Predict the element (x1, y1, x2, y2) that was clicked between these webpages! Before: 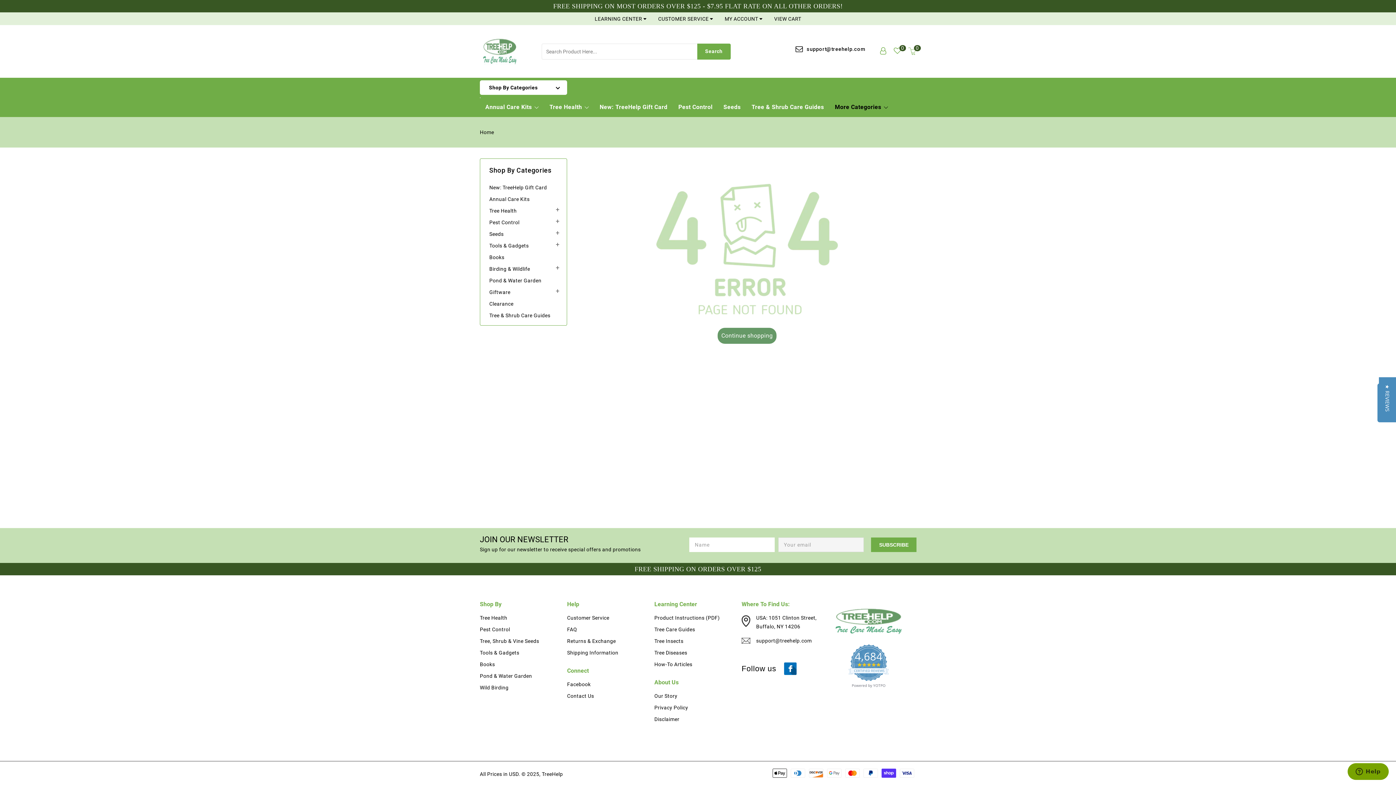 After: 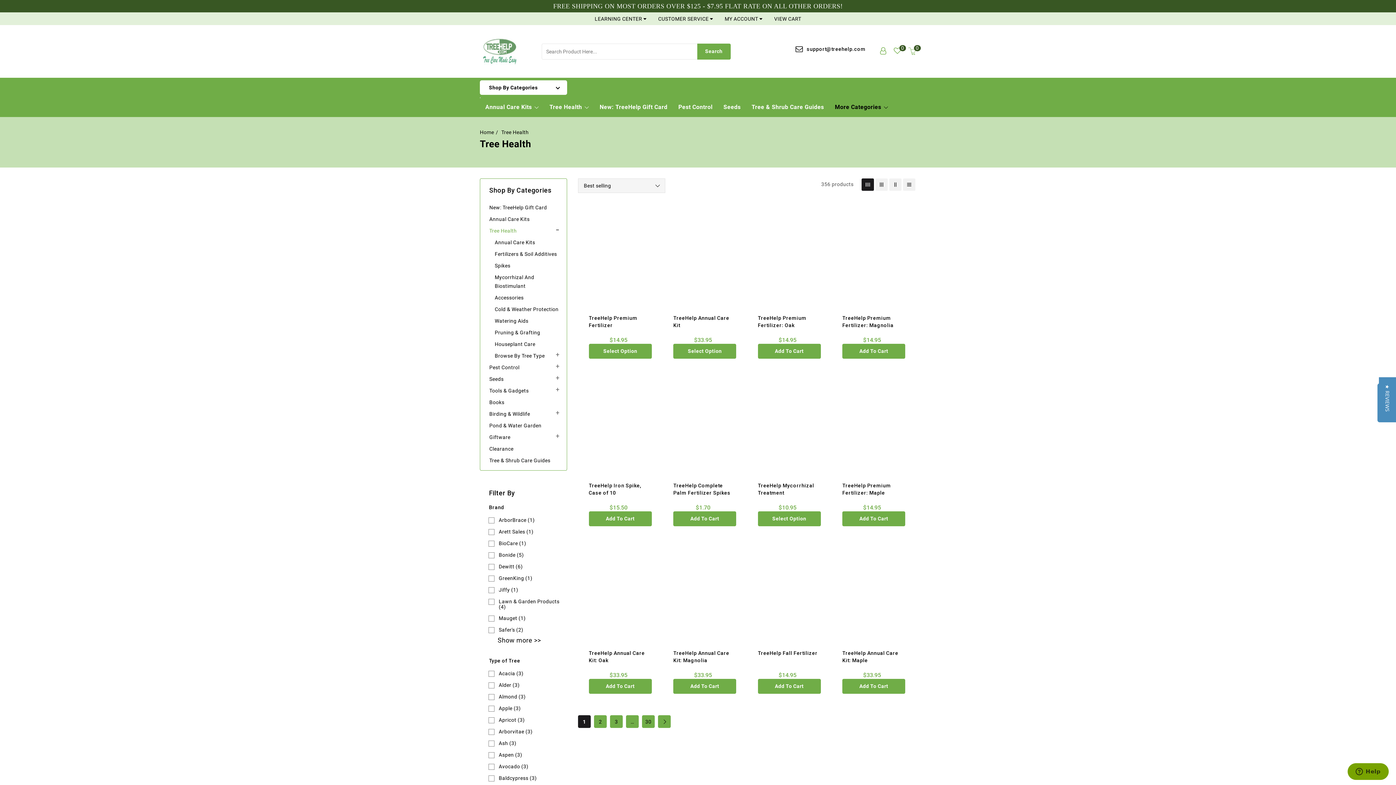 Action: label: Tree Health bbox: (480, 613, 567, 625)